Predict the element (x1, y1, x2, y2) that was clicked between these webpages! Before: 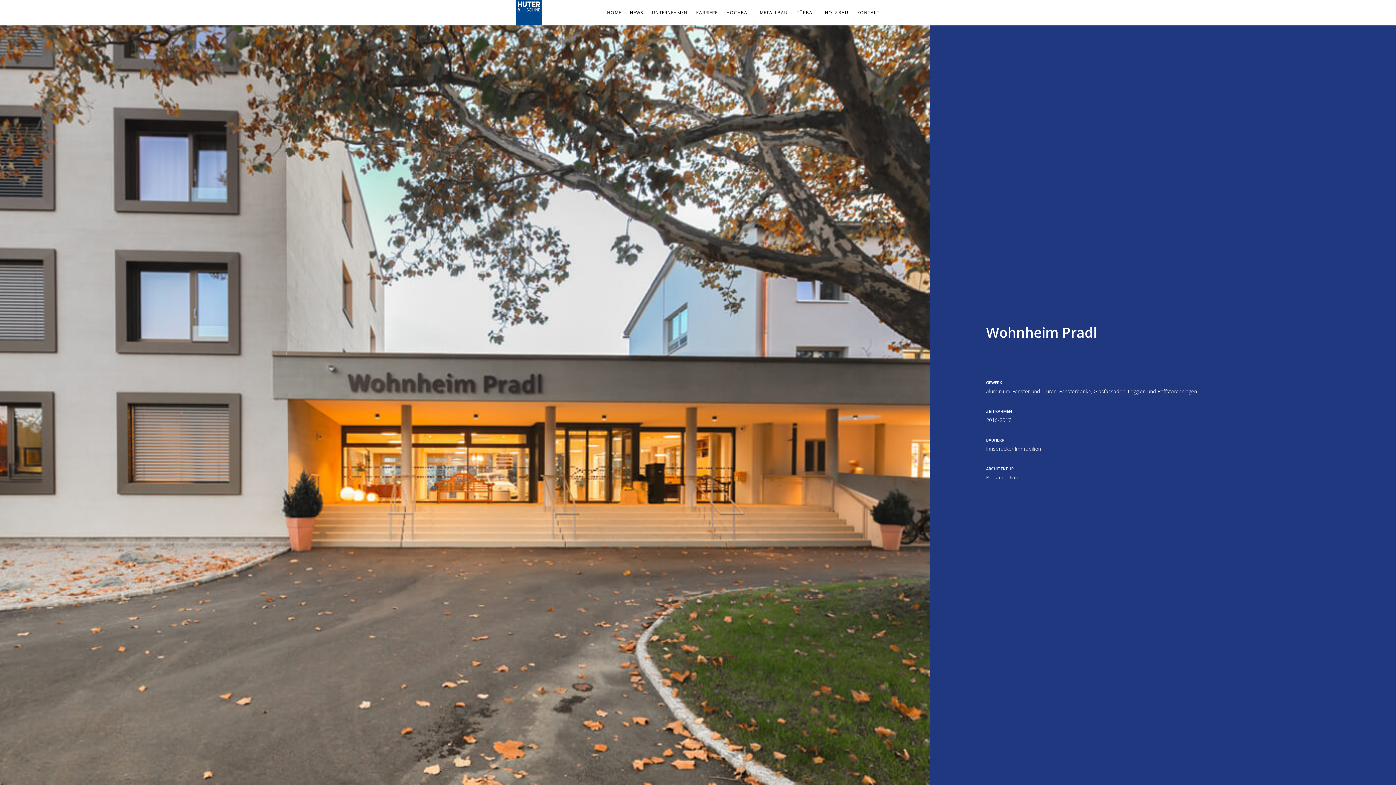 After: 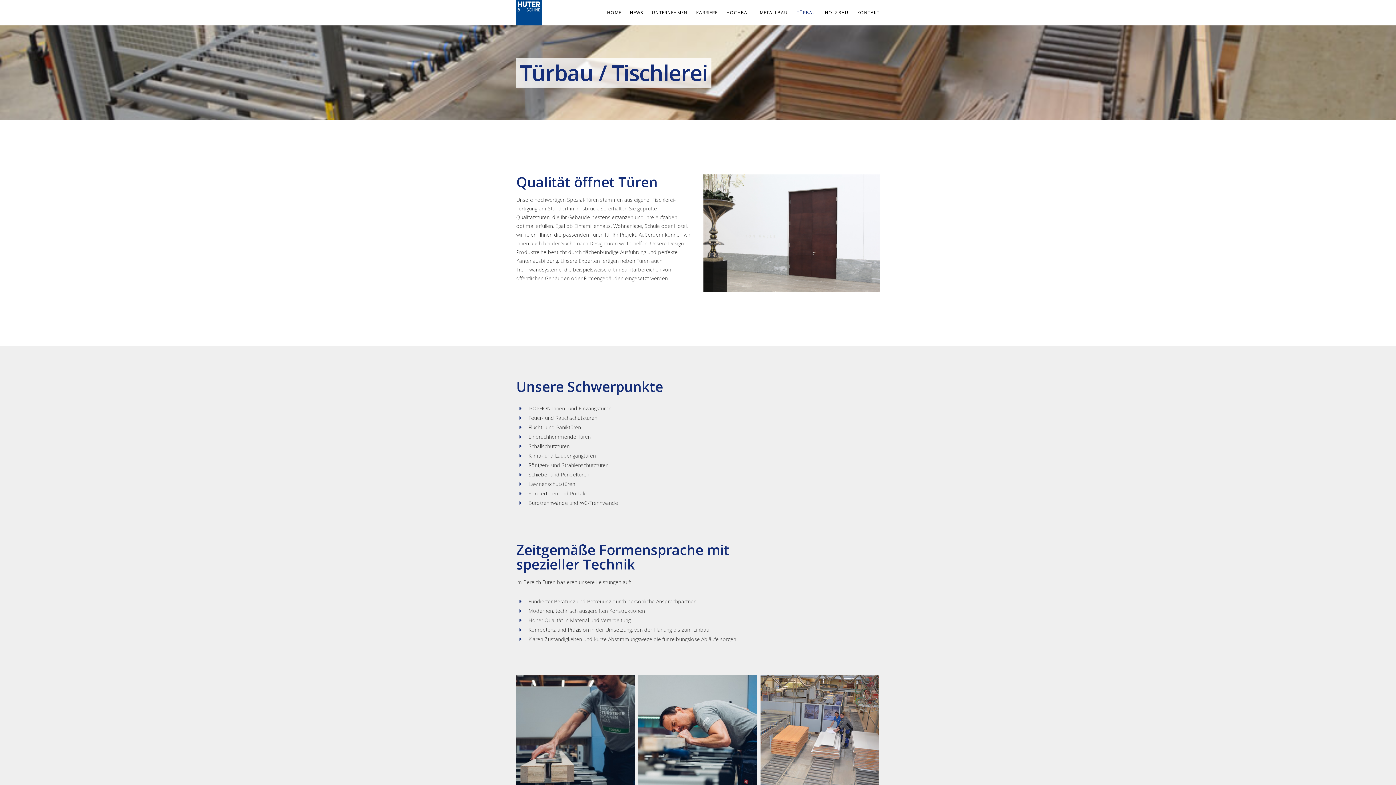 Action: label: TÜRBAU bbox: (788, 0, 816, 25)